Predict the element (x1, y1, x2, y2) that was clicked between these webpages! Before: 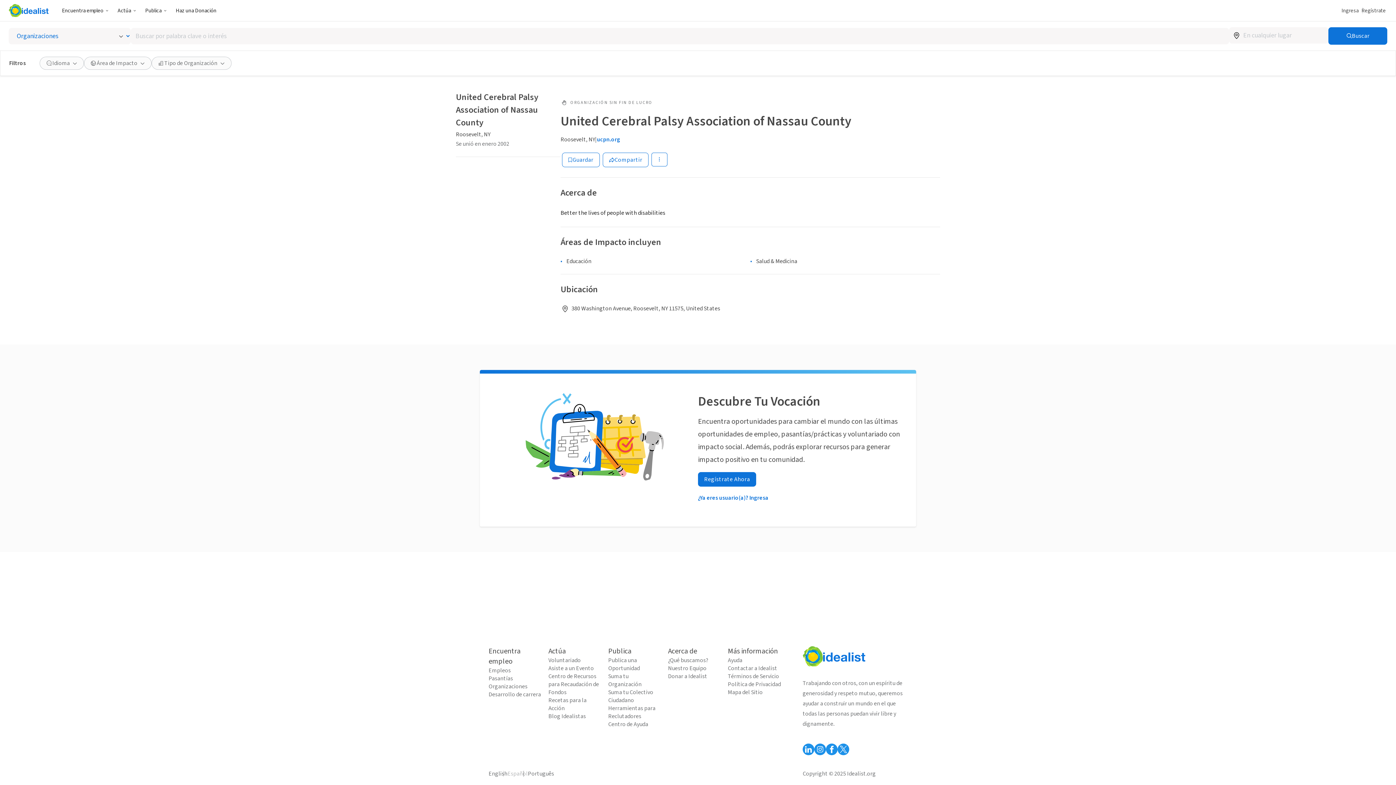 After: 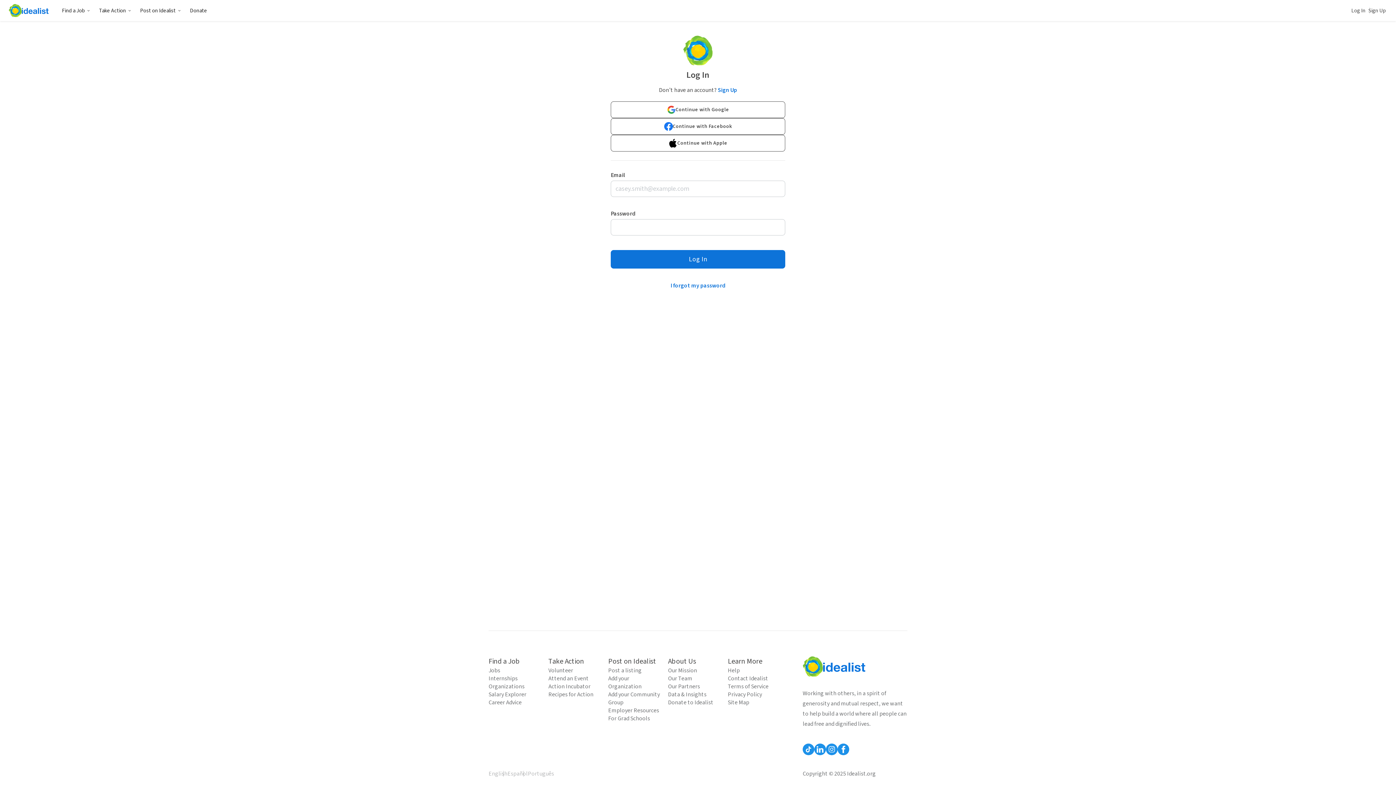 Action: label: Suma tu Colectivo Ciudadano bbox: (608, 688, 662, 704)